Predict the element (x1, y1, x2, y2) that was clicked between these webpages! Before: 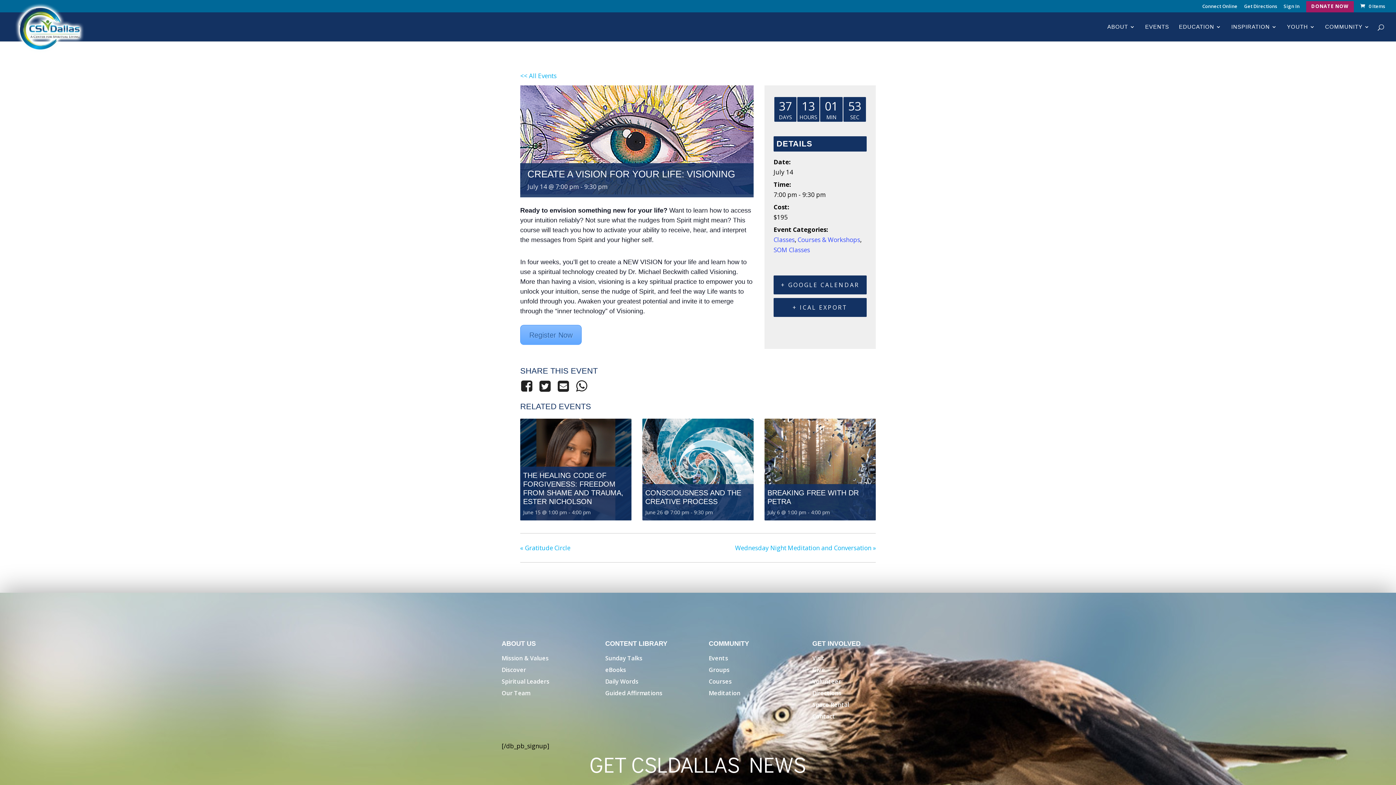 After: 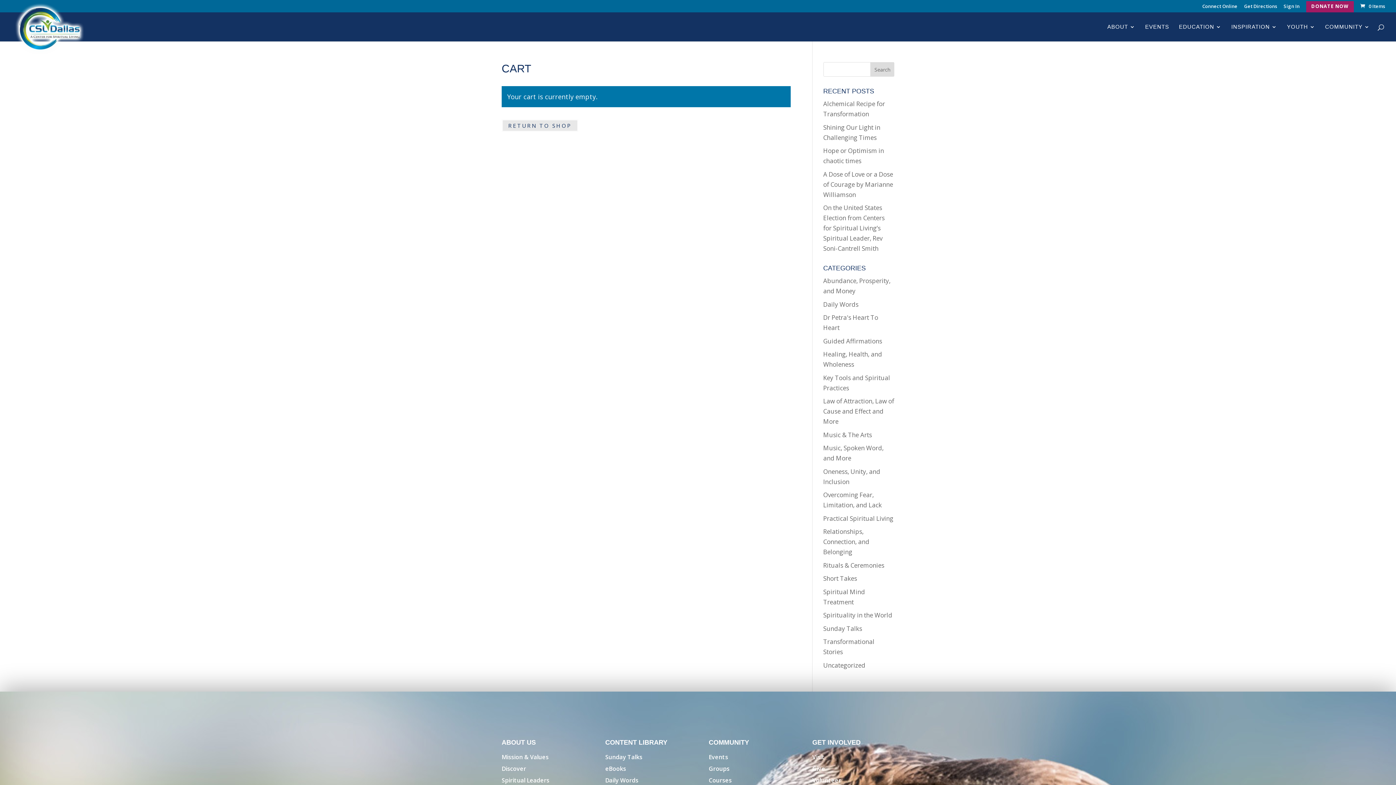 Action: label:  0 Items bbox: (1359, 2, 1385, 9)